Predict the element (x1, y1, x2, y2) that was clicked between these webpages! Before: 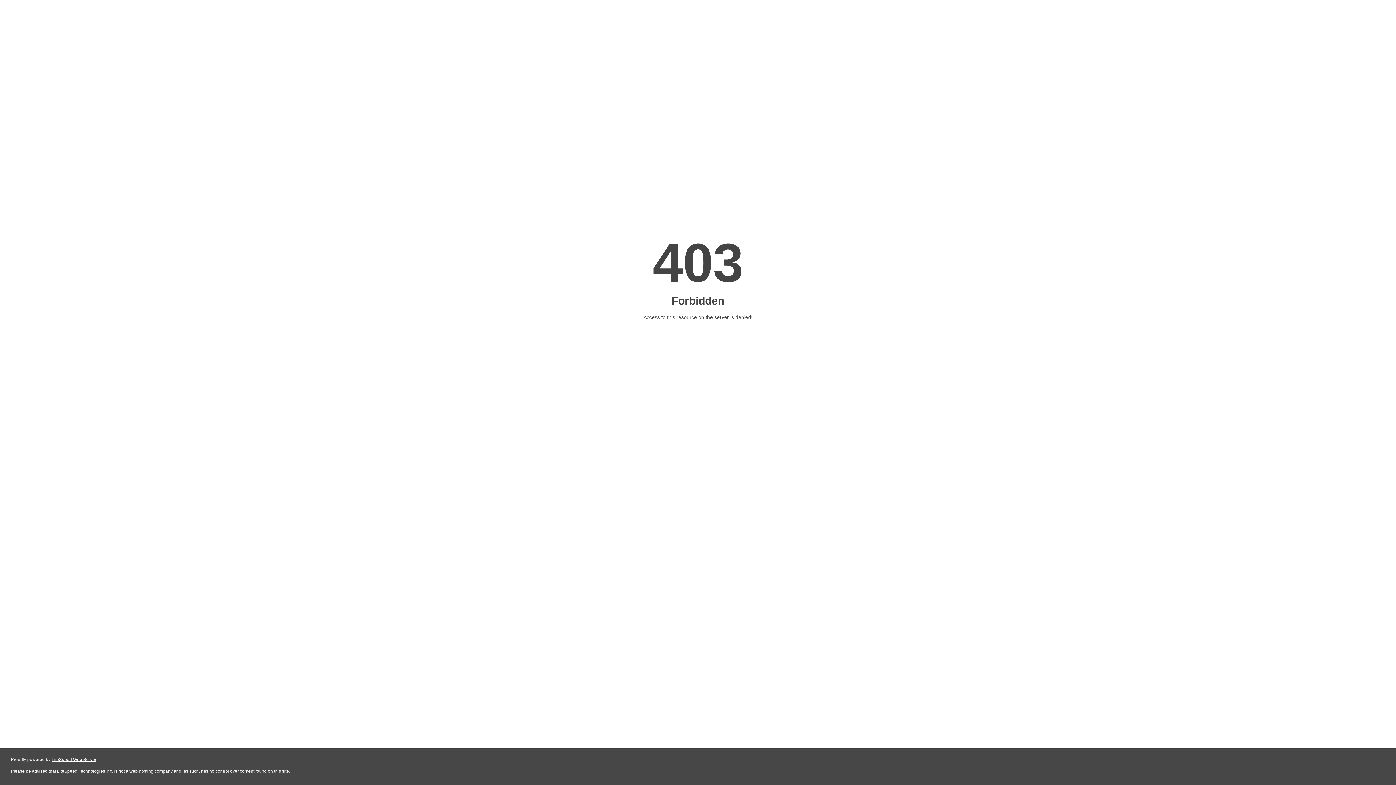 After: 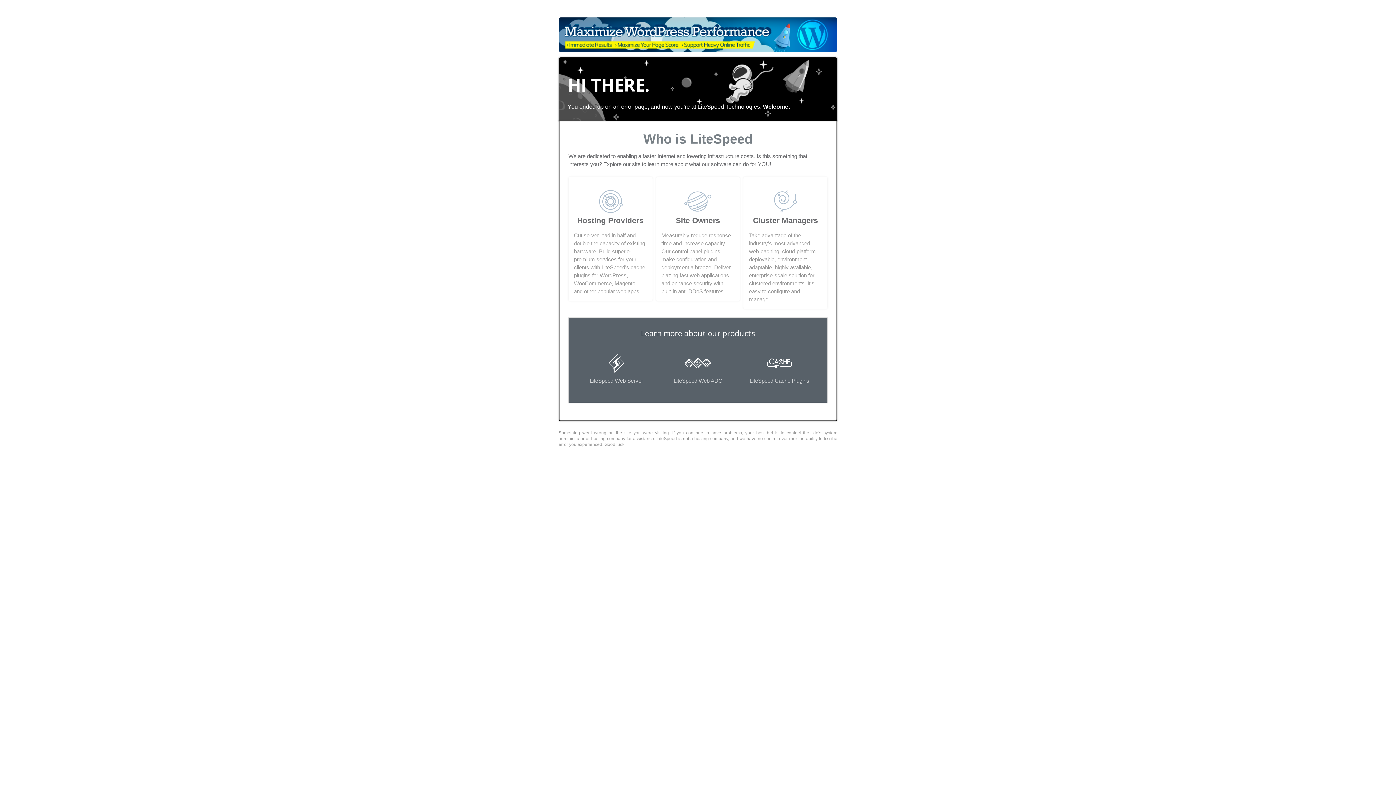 Action: bbox: (51, 757, 96, 762) label: LiteSpeed Web Server